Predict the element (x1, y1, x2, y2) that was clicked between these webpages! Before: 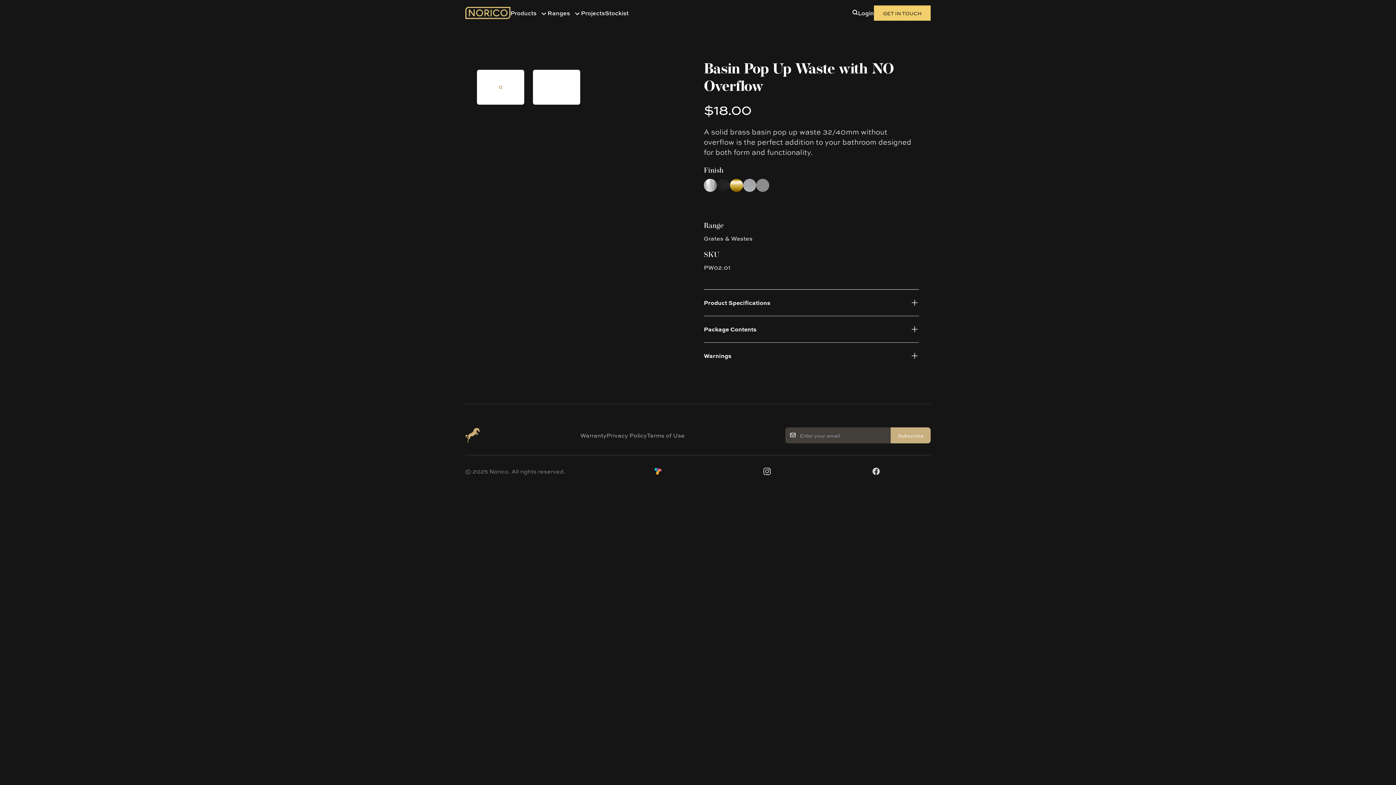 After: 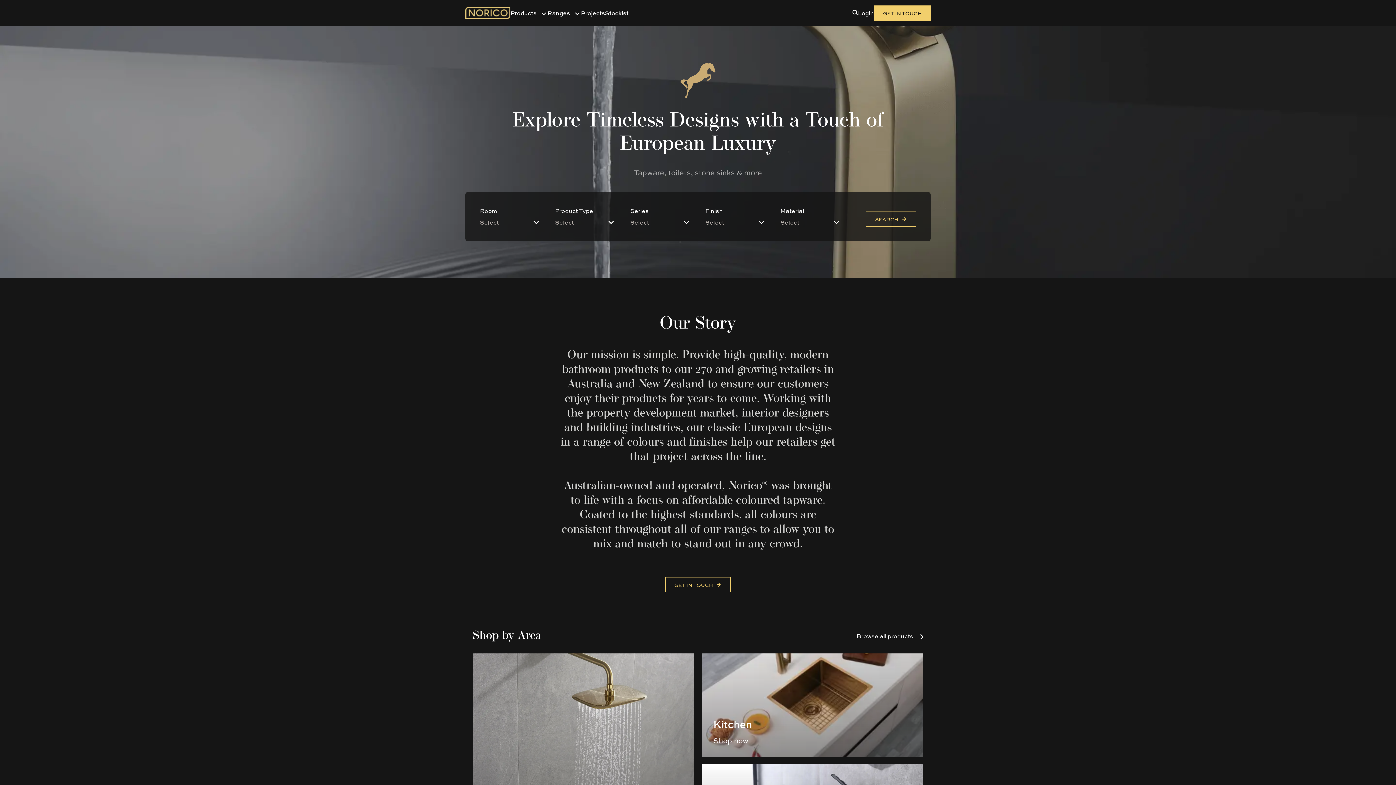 Action: bbox: (465, 6, 510, 19)